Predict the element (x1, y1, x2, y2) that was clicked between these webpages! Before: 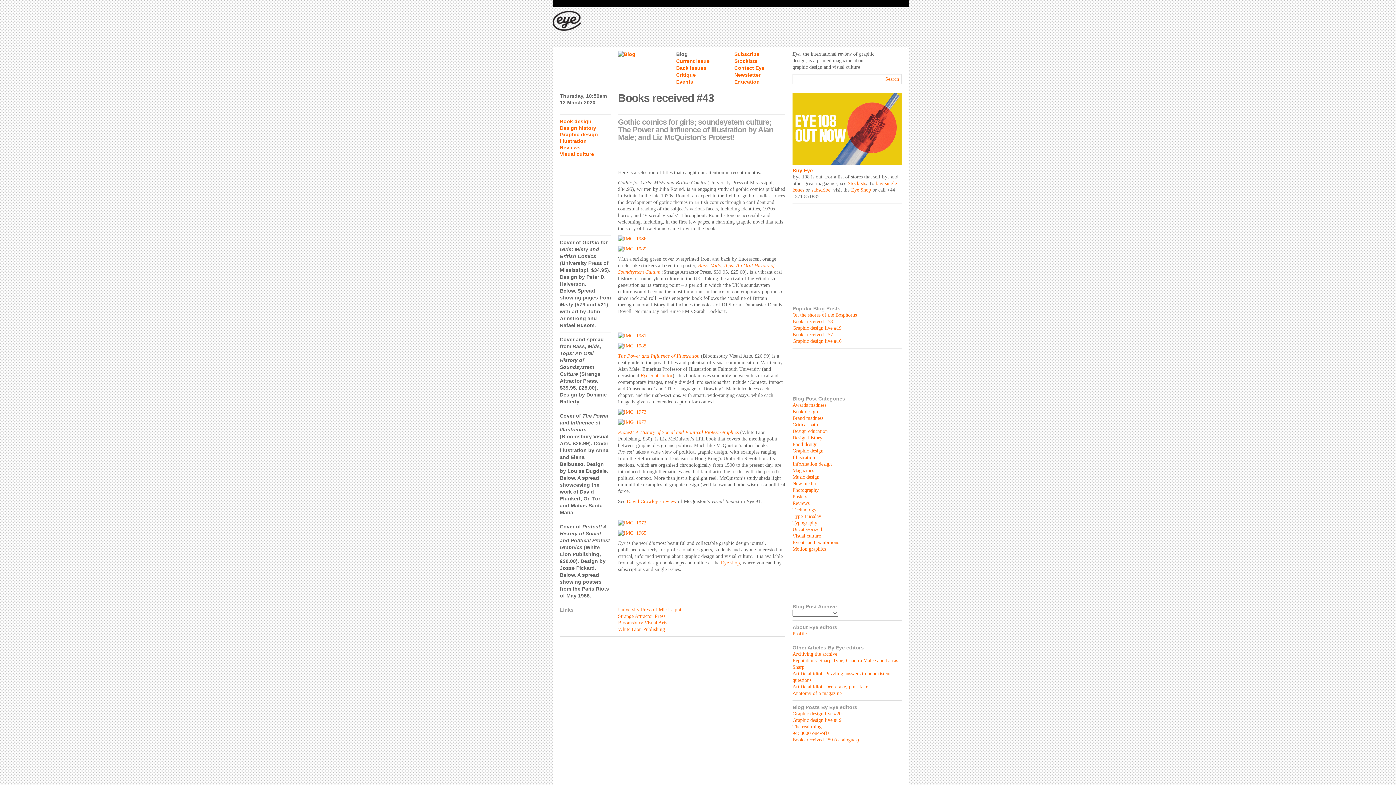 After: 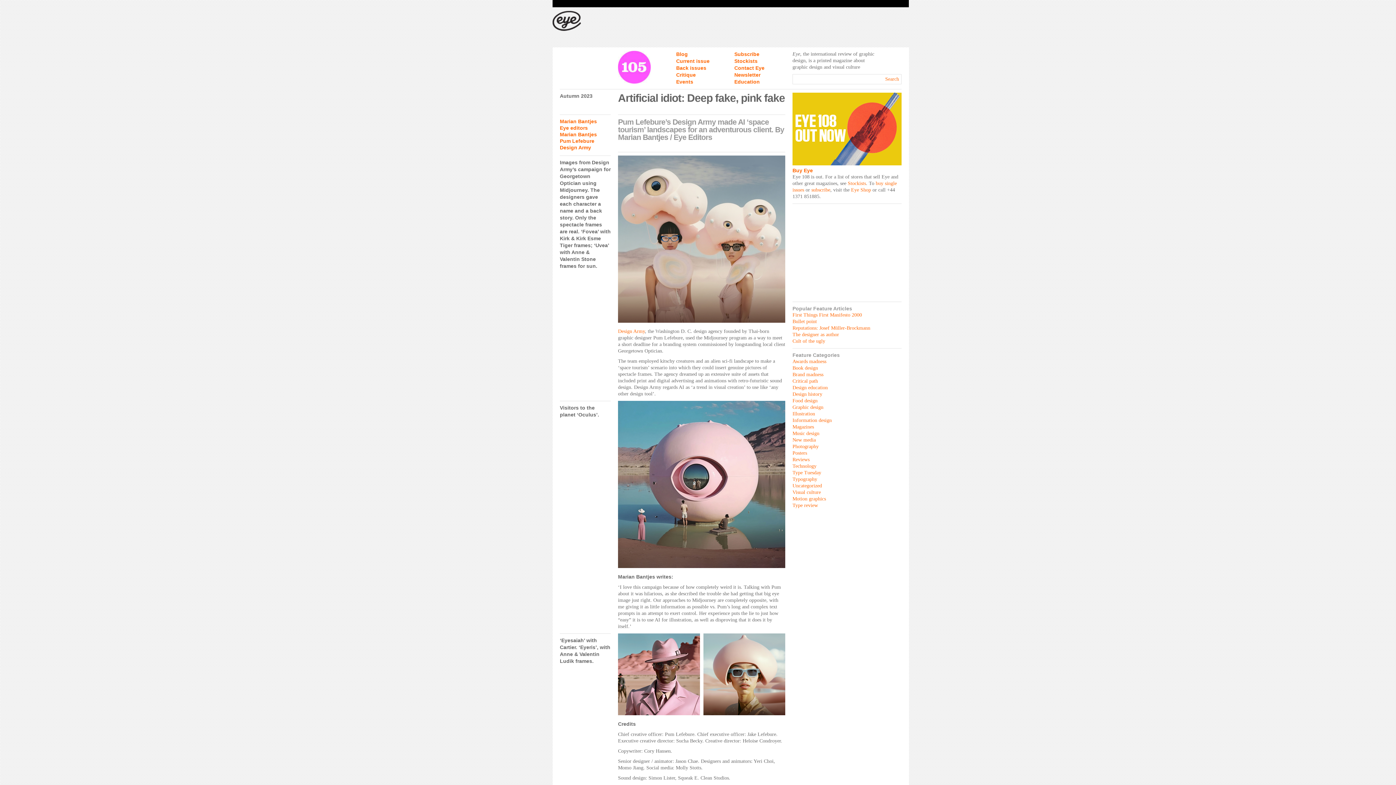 Action: bbox: (792, 637, 868, 643) label: Artificial idiot: Deep fake, pink fake